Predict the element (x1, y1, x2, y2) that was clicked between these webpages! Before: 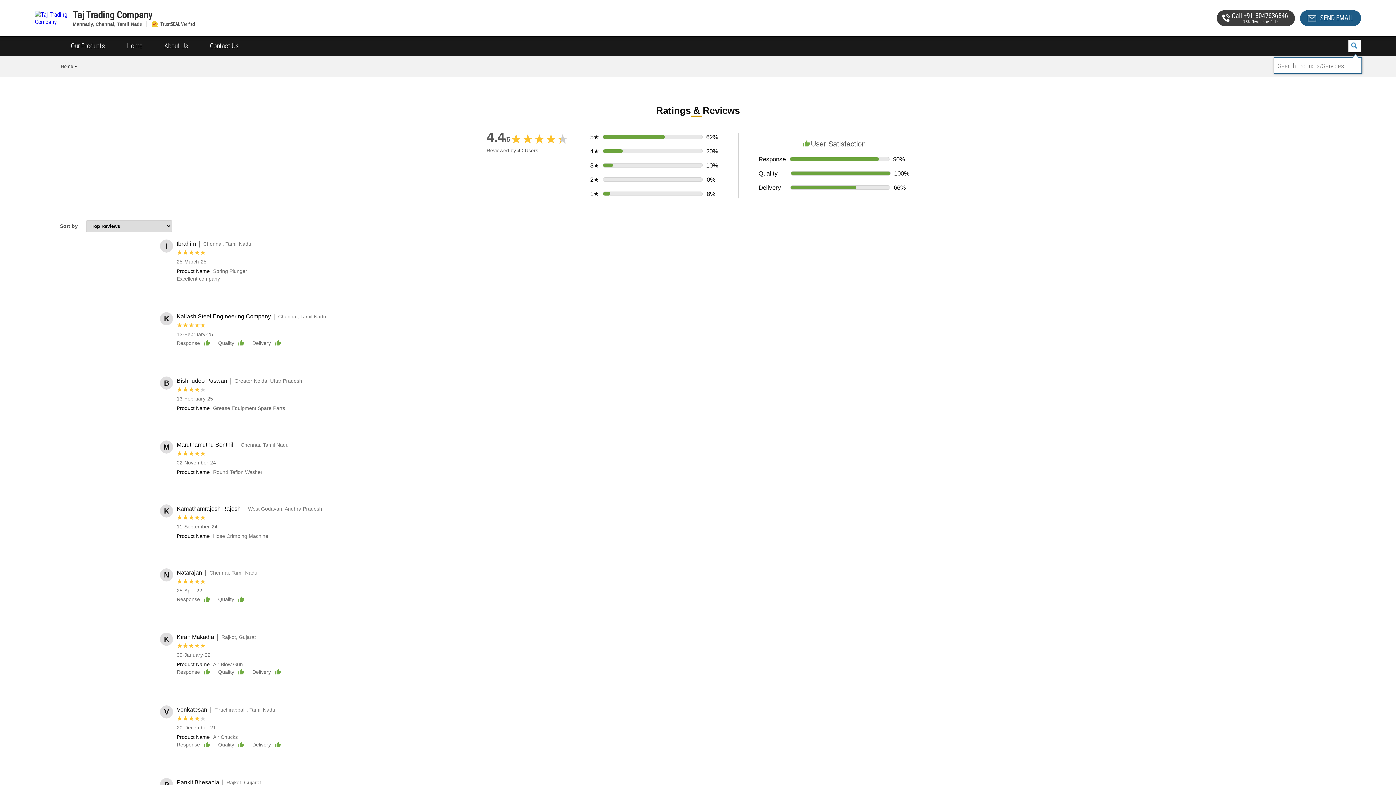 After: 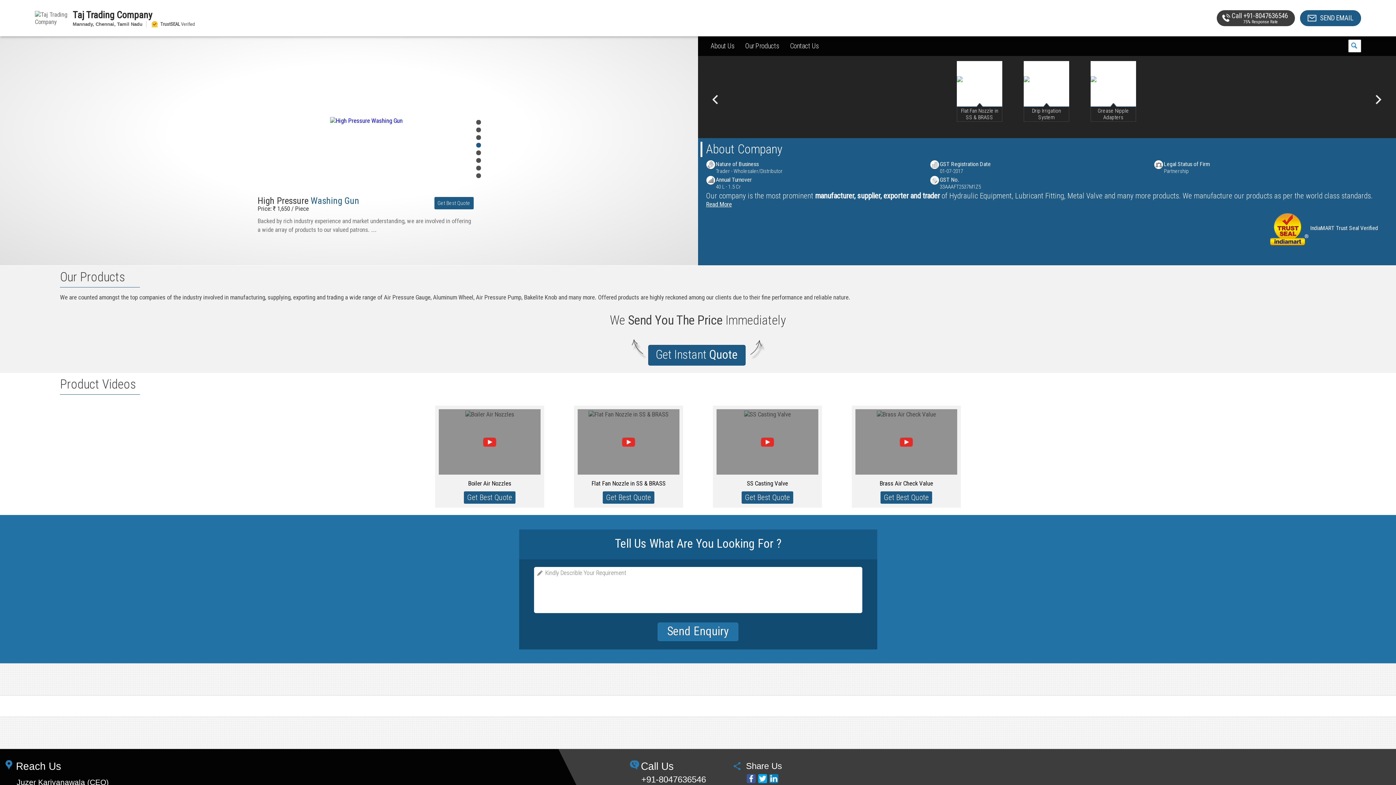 Action: label: Taj Trading Company bbox: (72, 10, 1033, 19)